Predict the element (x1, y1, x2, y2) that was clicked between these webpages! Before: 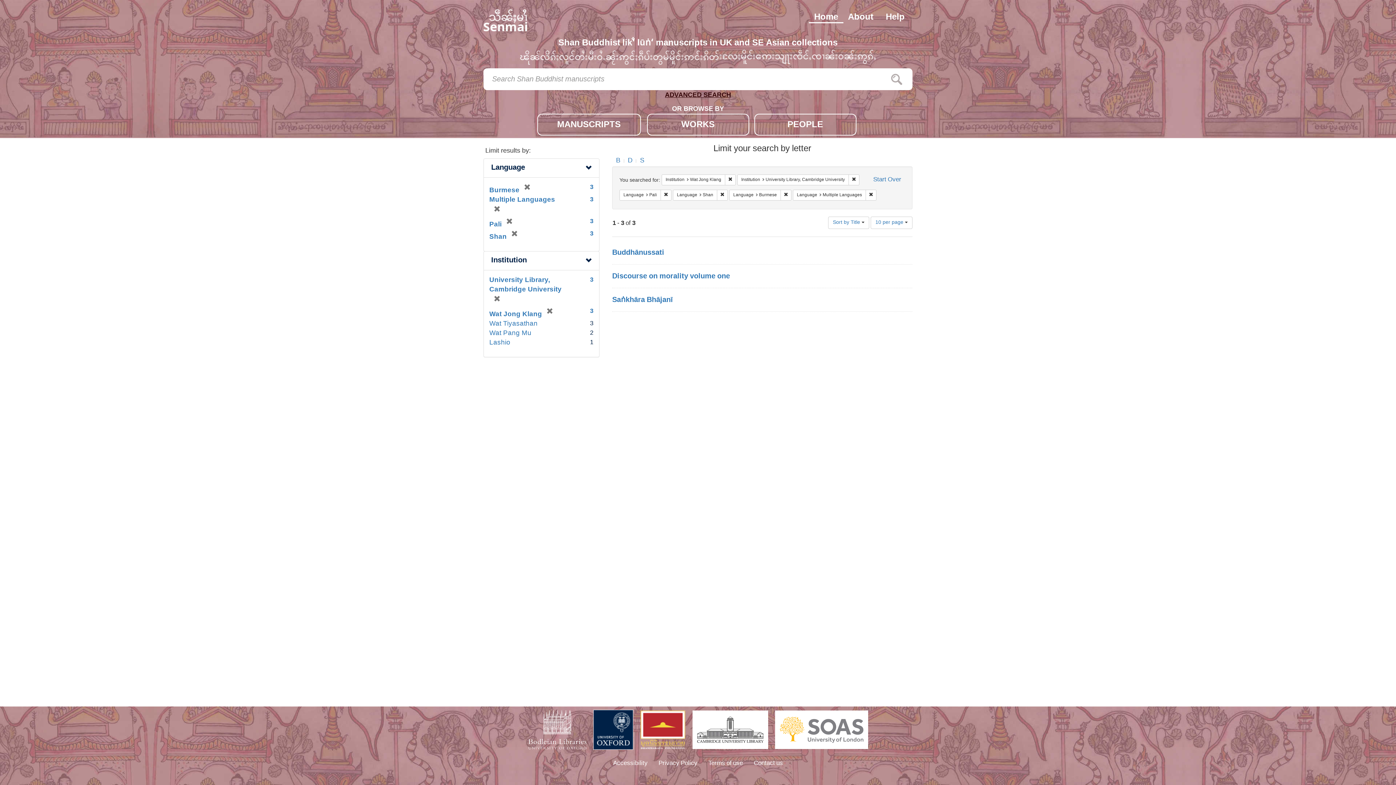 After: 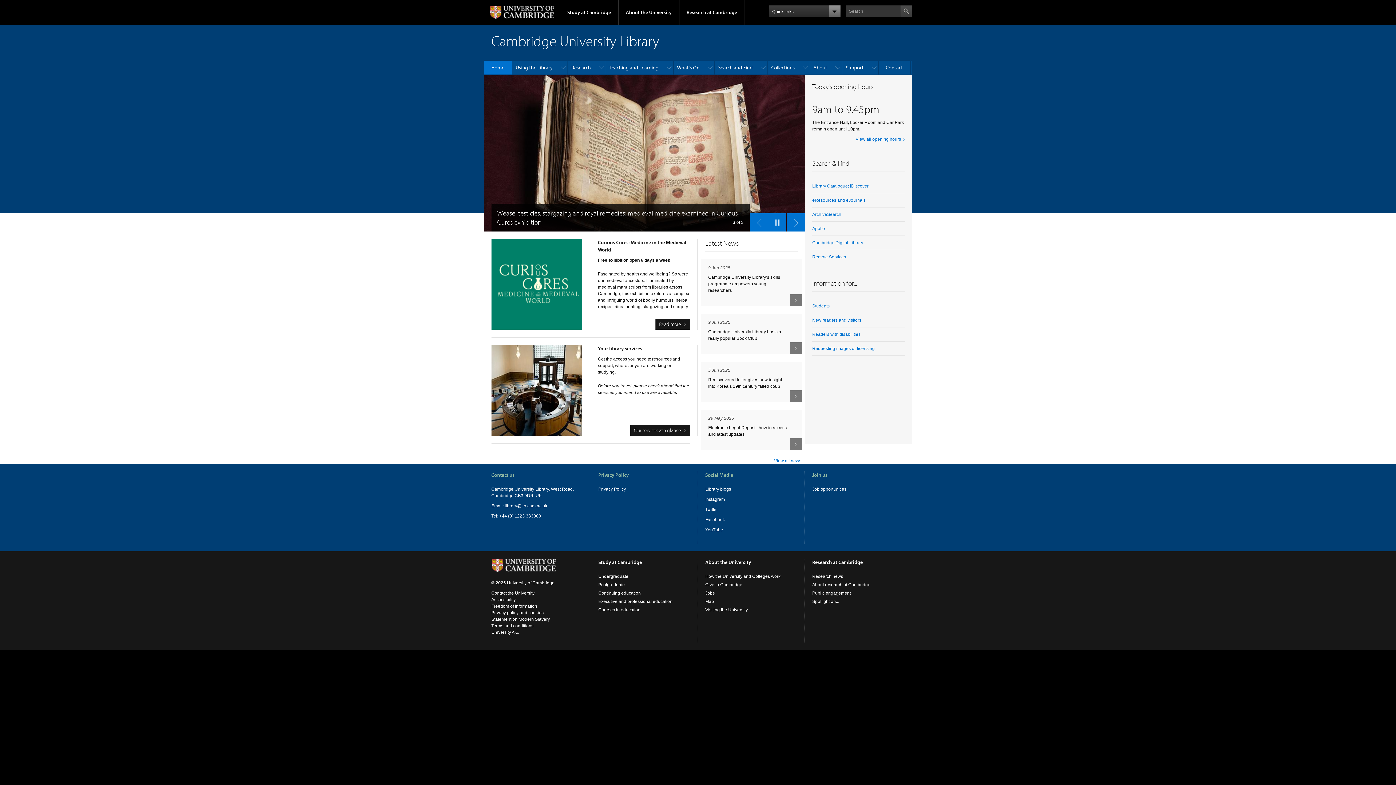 Action: bbox: (692, 710, 768, 749)